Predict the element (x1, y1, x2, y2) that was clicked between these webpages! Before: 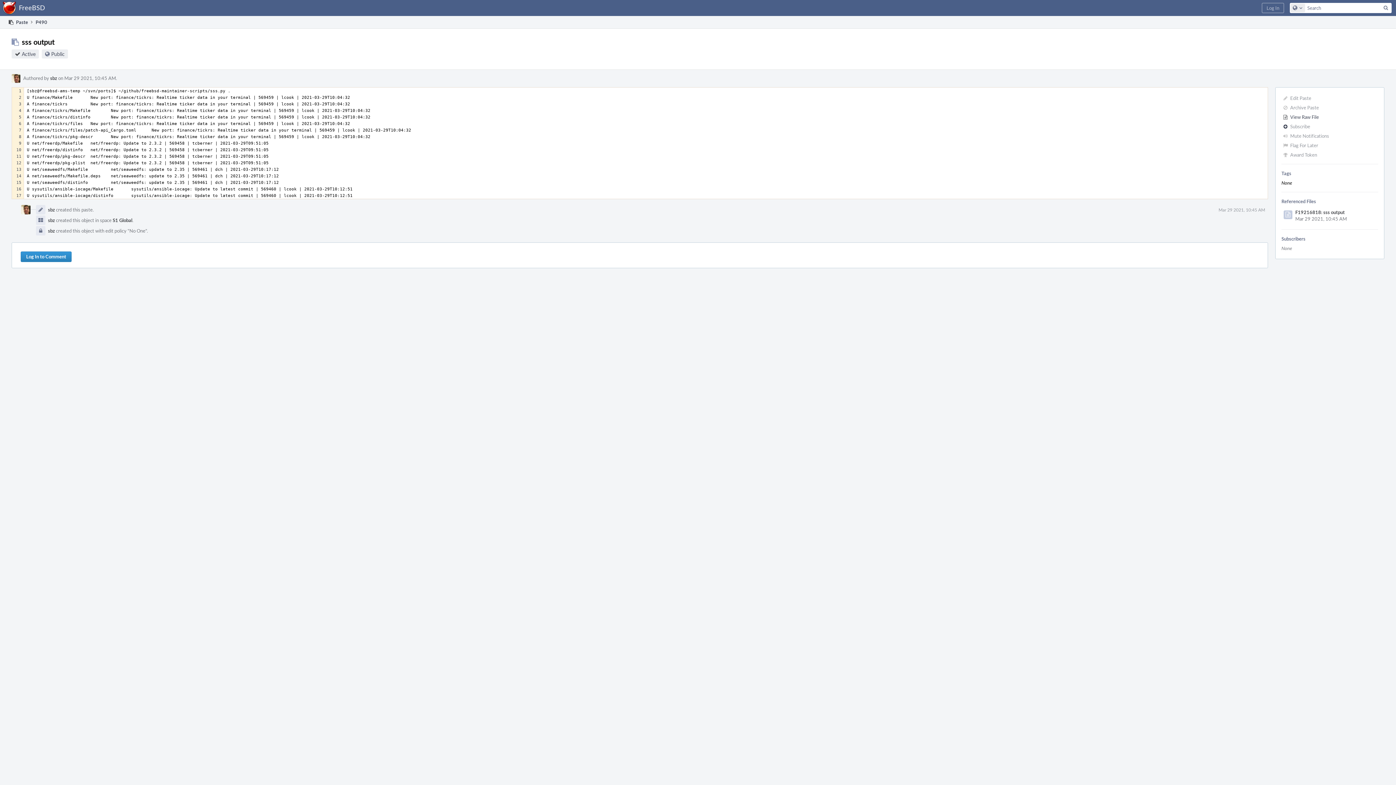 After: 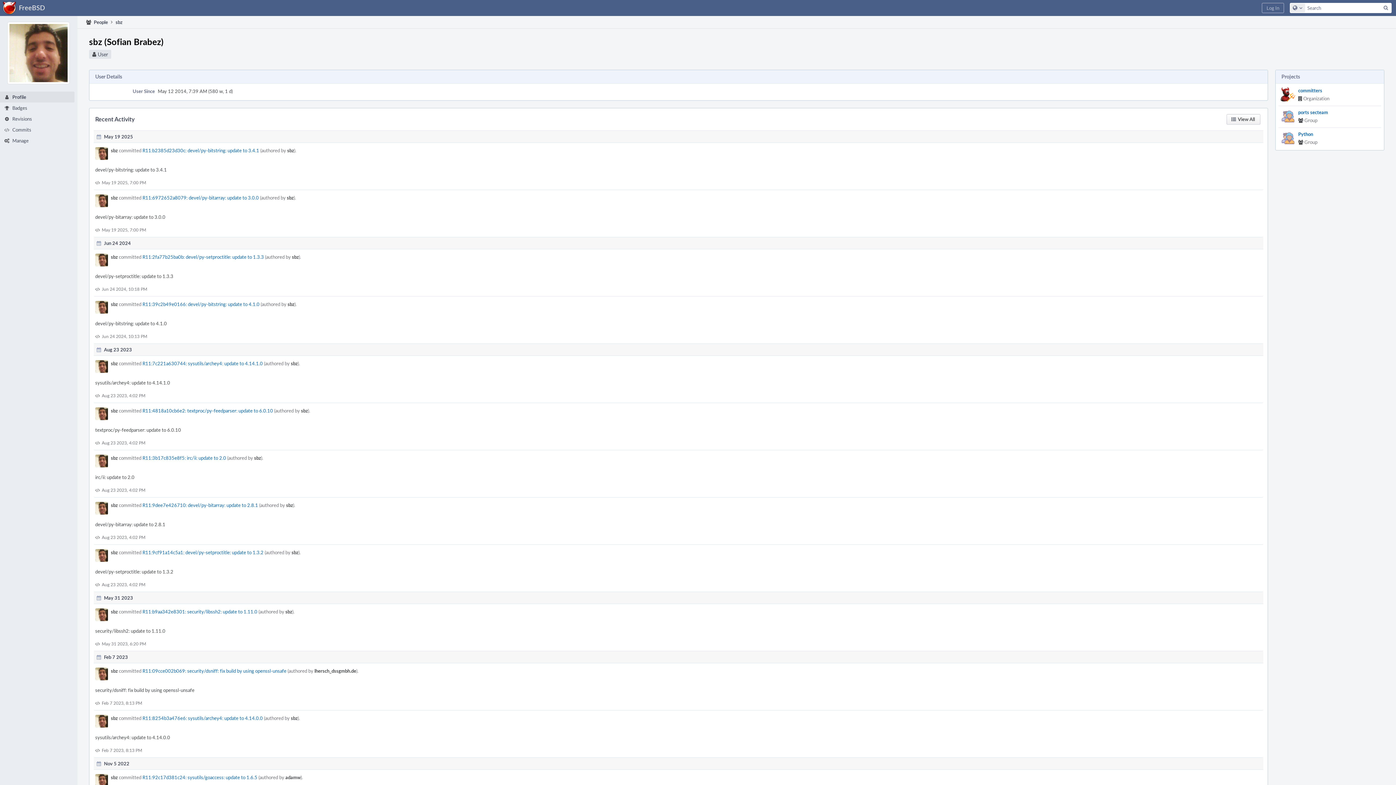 Action: bbox: (21, 205, 30, 214)